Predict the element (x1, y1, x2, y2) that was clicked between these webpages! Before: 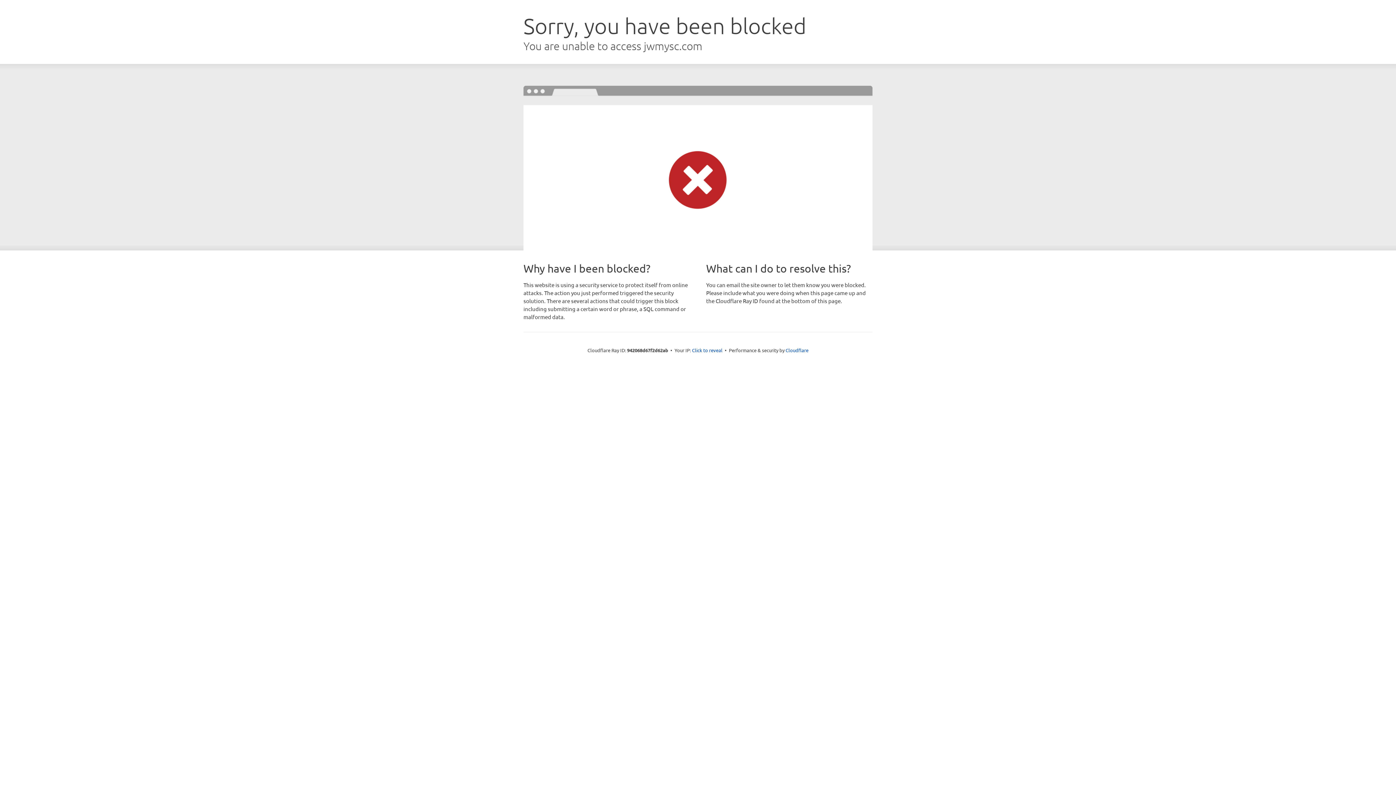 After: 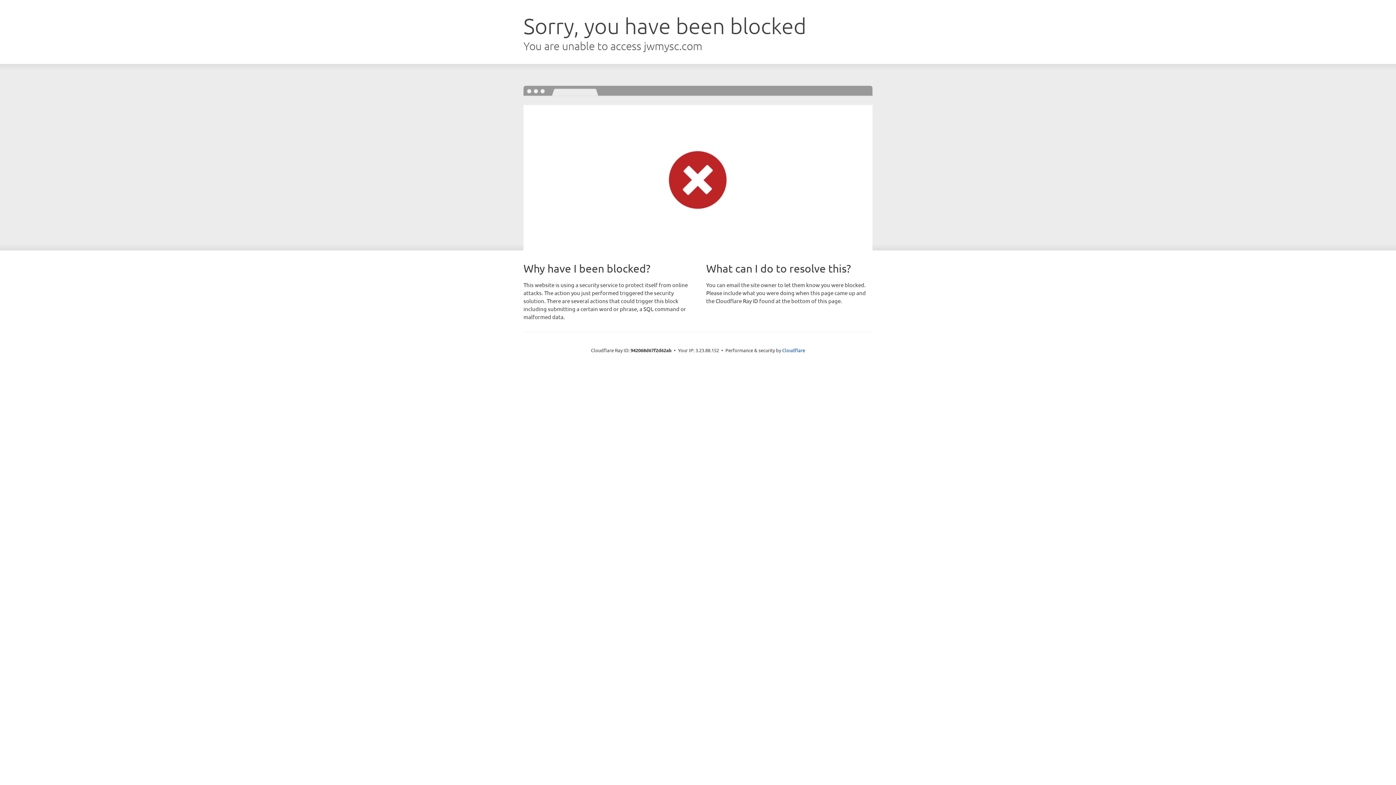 Action: label: Click to reveal bbox: (692, 346, 722, 353)